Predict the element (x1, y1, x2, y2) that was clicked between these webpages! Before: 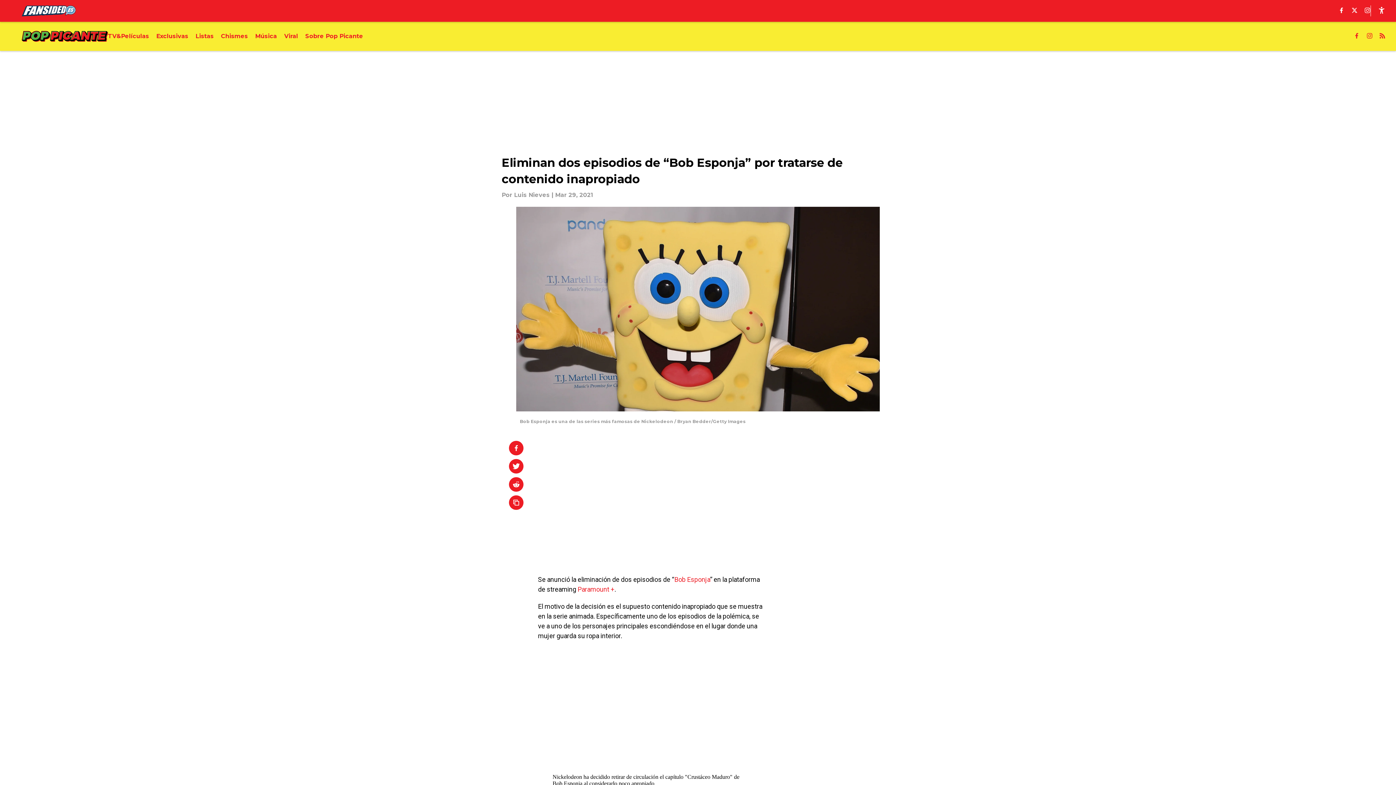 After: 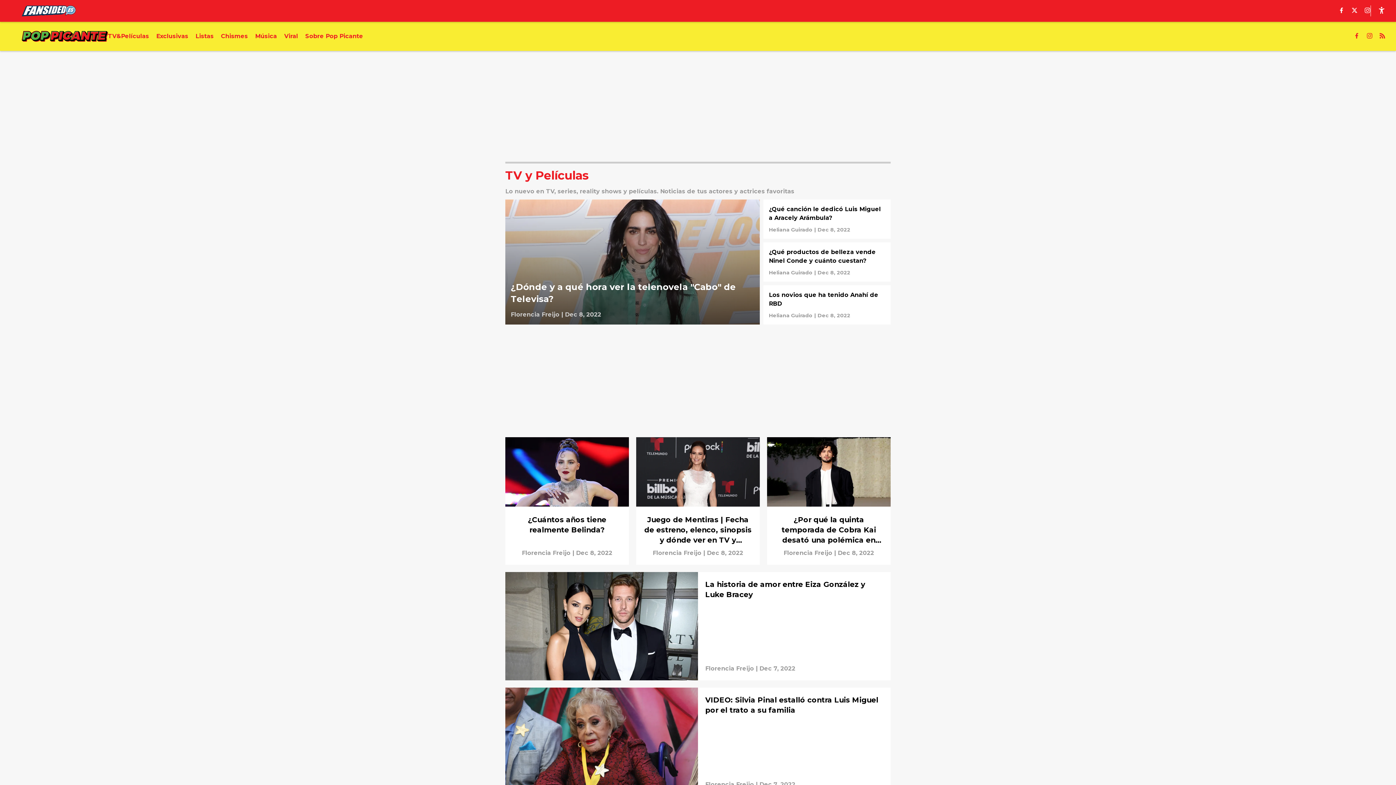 Action: bbox: (577, 585, 614, 593) label: Paramount +